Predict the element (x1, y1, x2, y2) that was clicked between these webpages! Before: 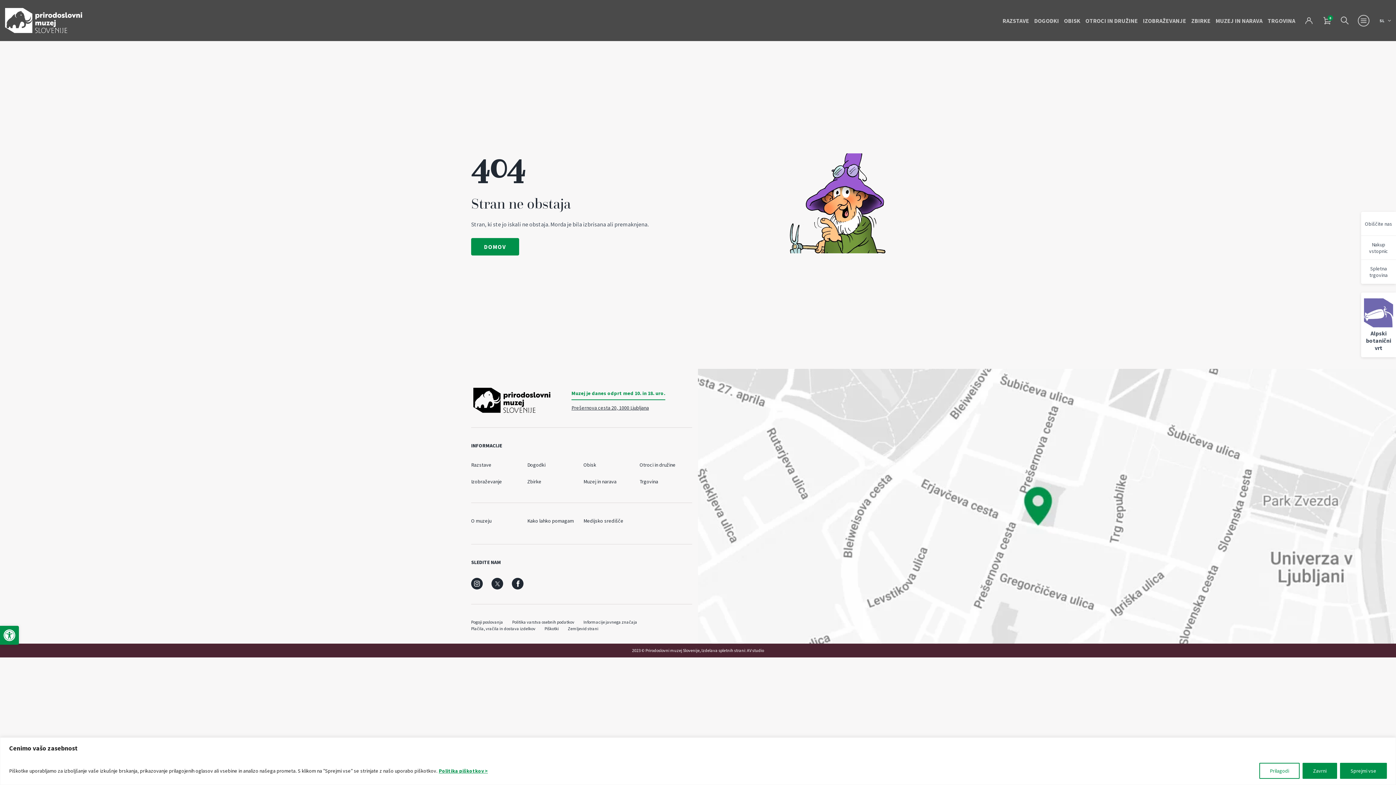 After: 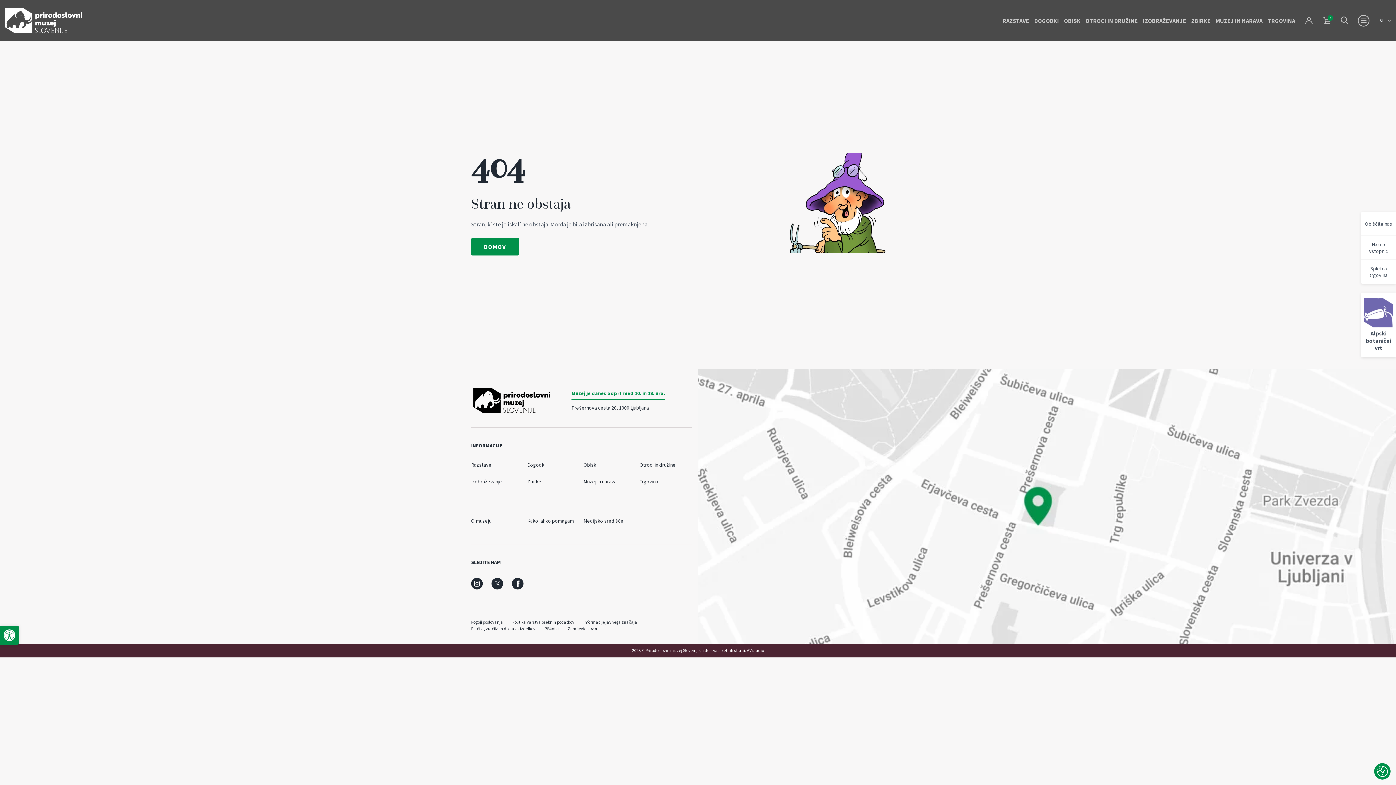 Action: label: Sprejmi vse bbox: (1340, 763, 1387, 779)